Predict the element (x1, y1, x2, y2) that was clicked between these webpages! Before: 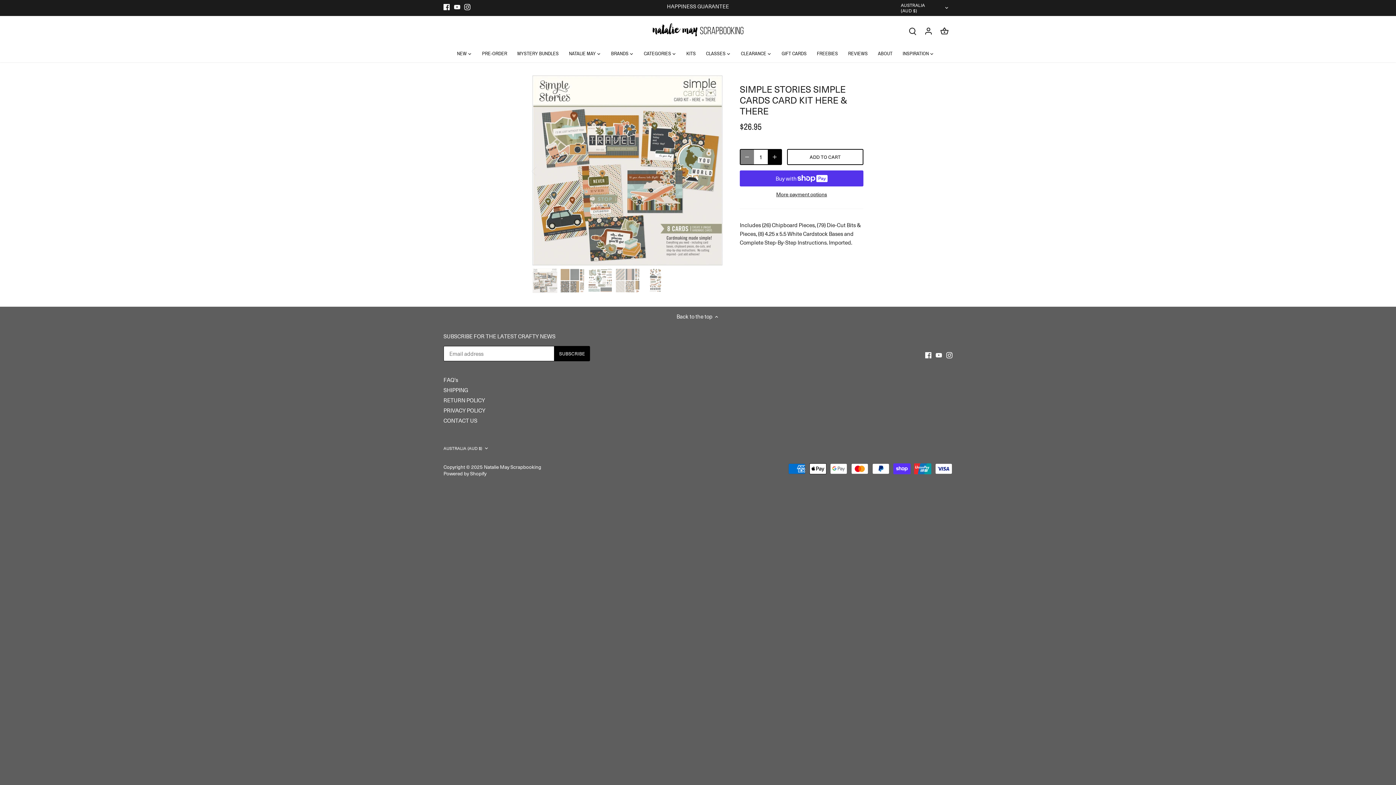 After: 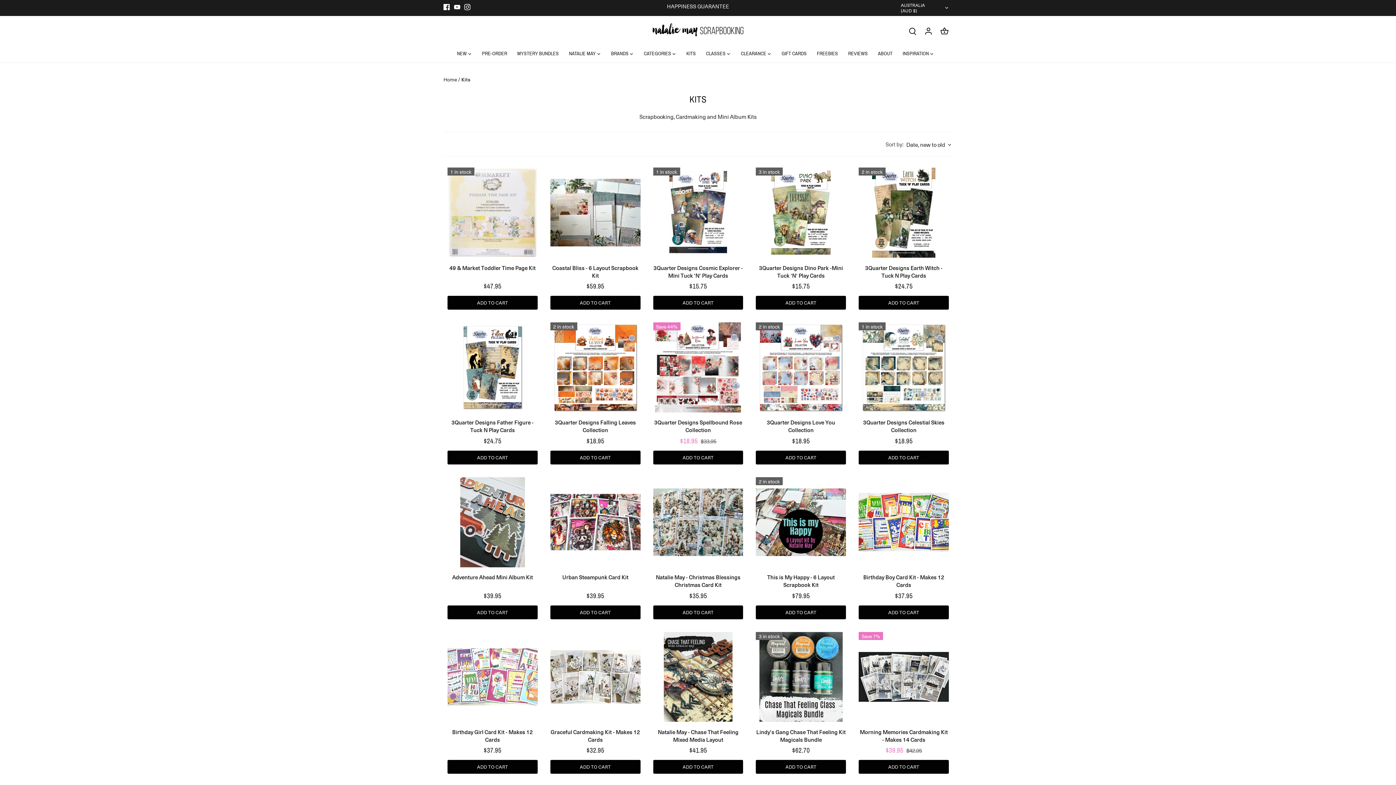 Action: bbox: (681, 45, 701, 62) label: KITS